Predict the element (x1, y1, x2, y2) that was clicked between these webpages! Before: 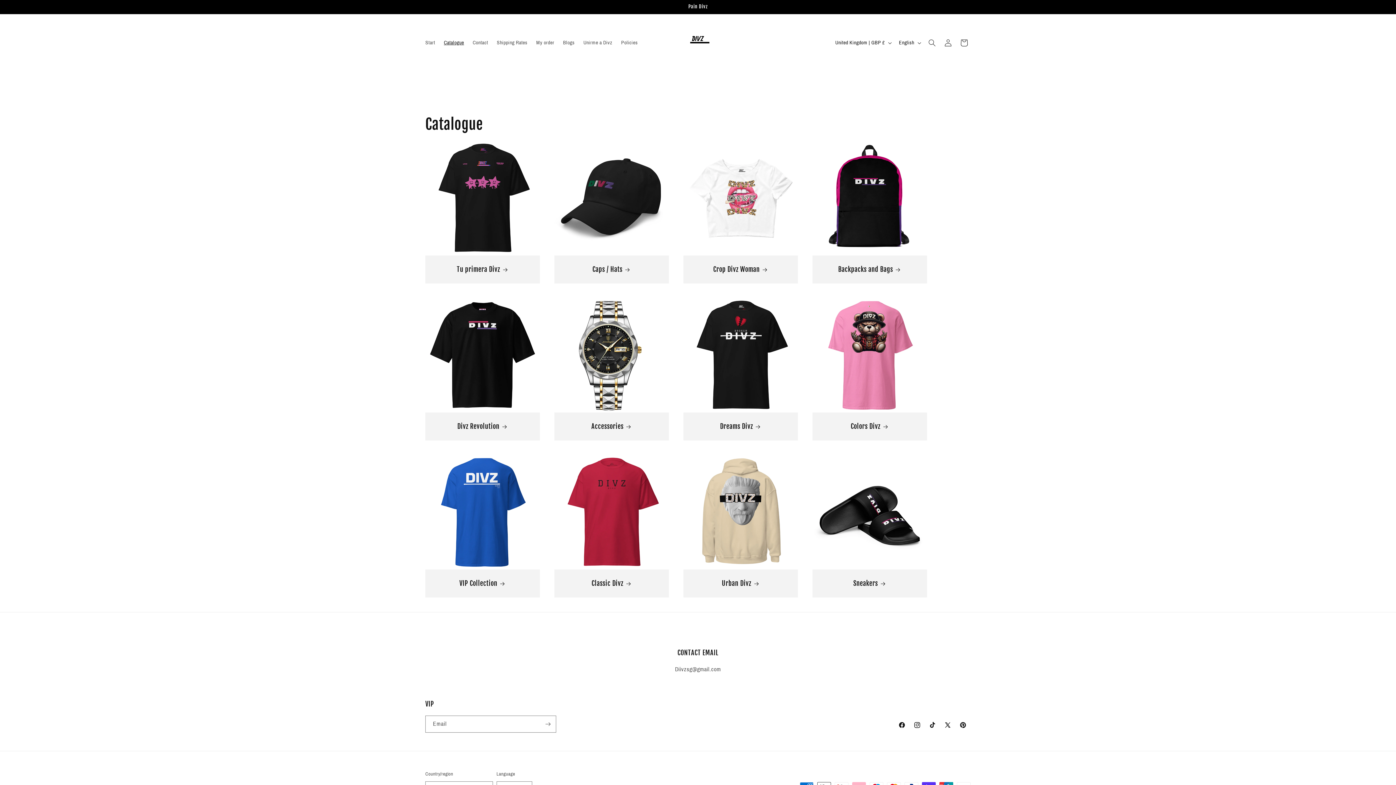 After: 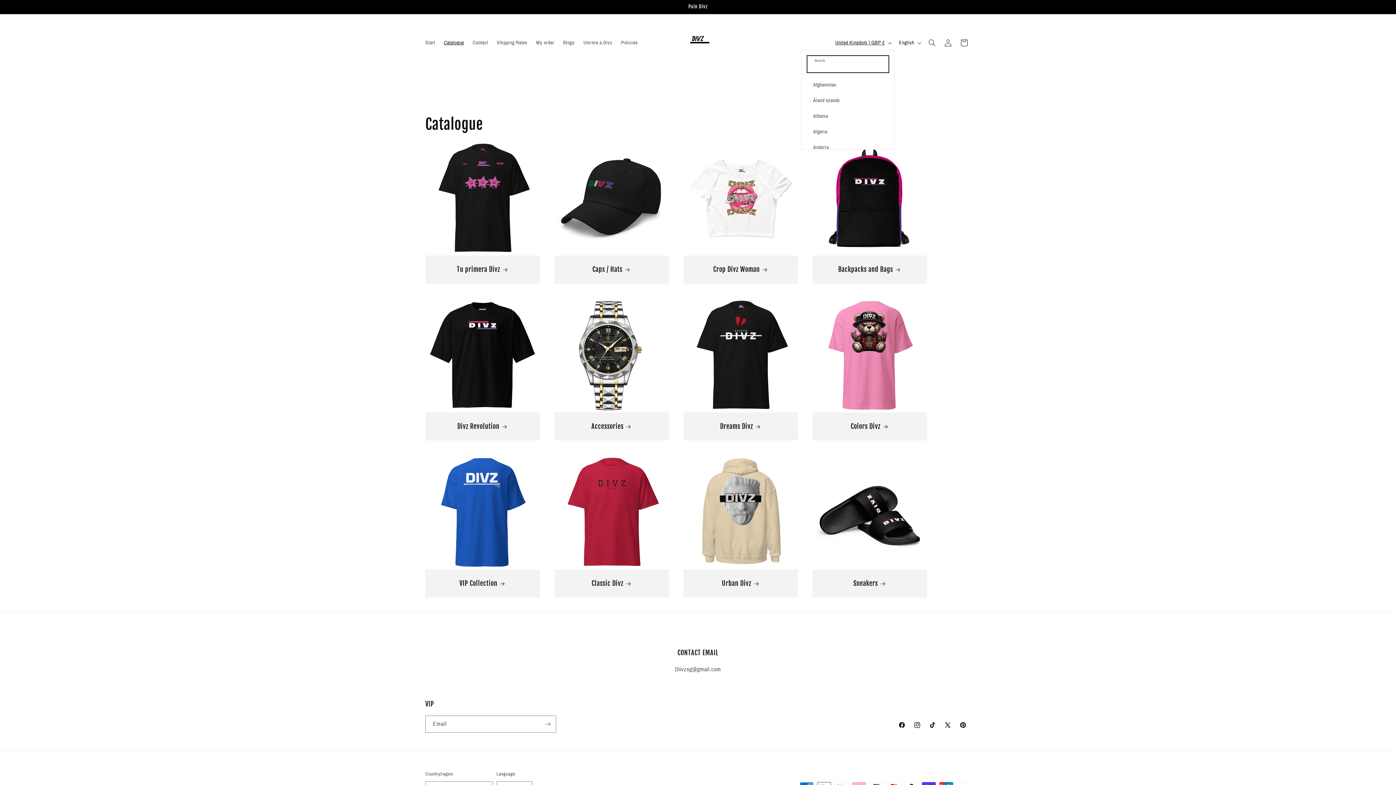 Action: label: United Kingdom | GBP £ bbox: (831, 35, 894, 49)